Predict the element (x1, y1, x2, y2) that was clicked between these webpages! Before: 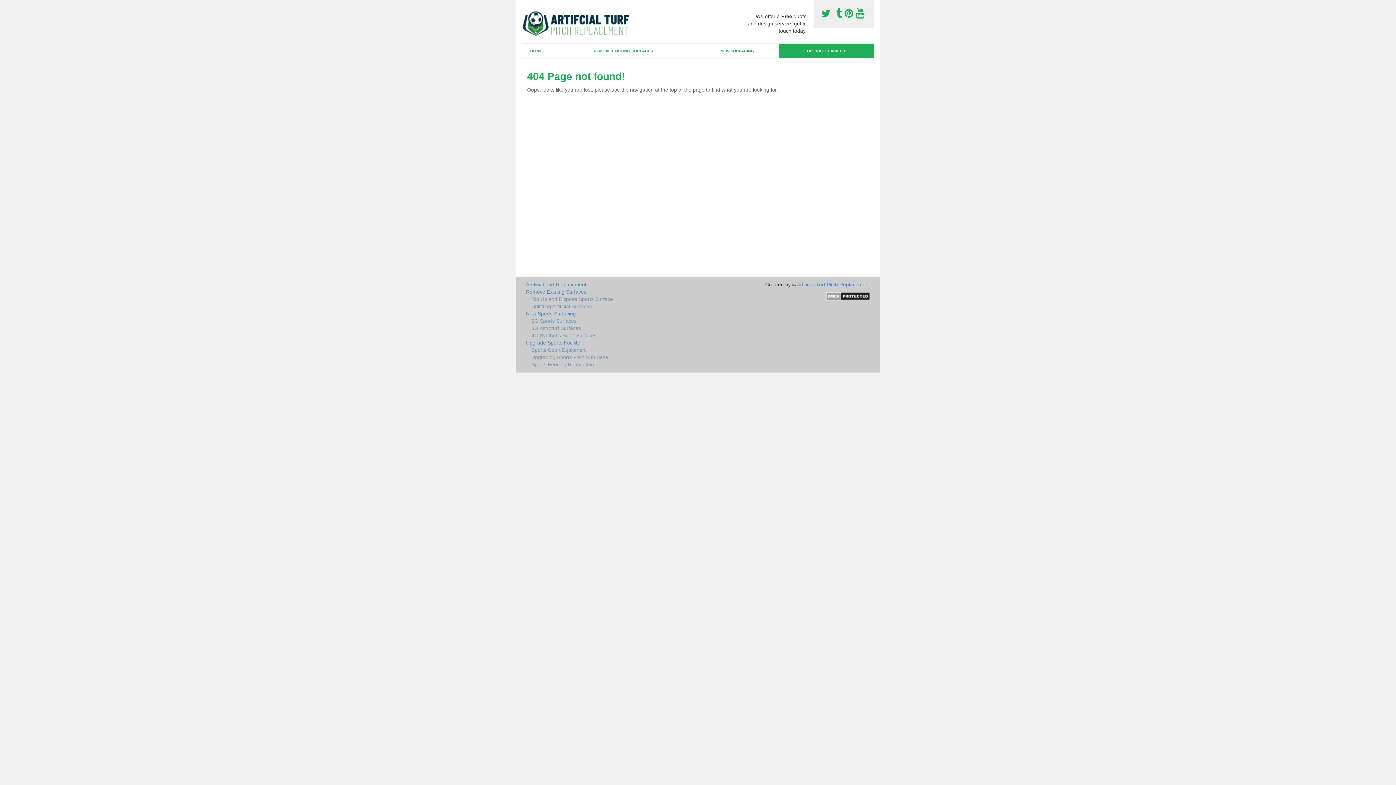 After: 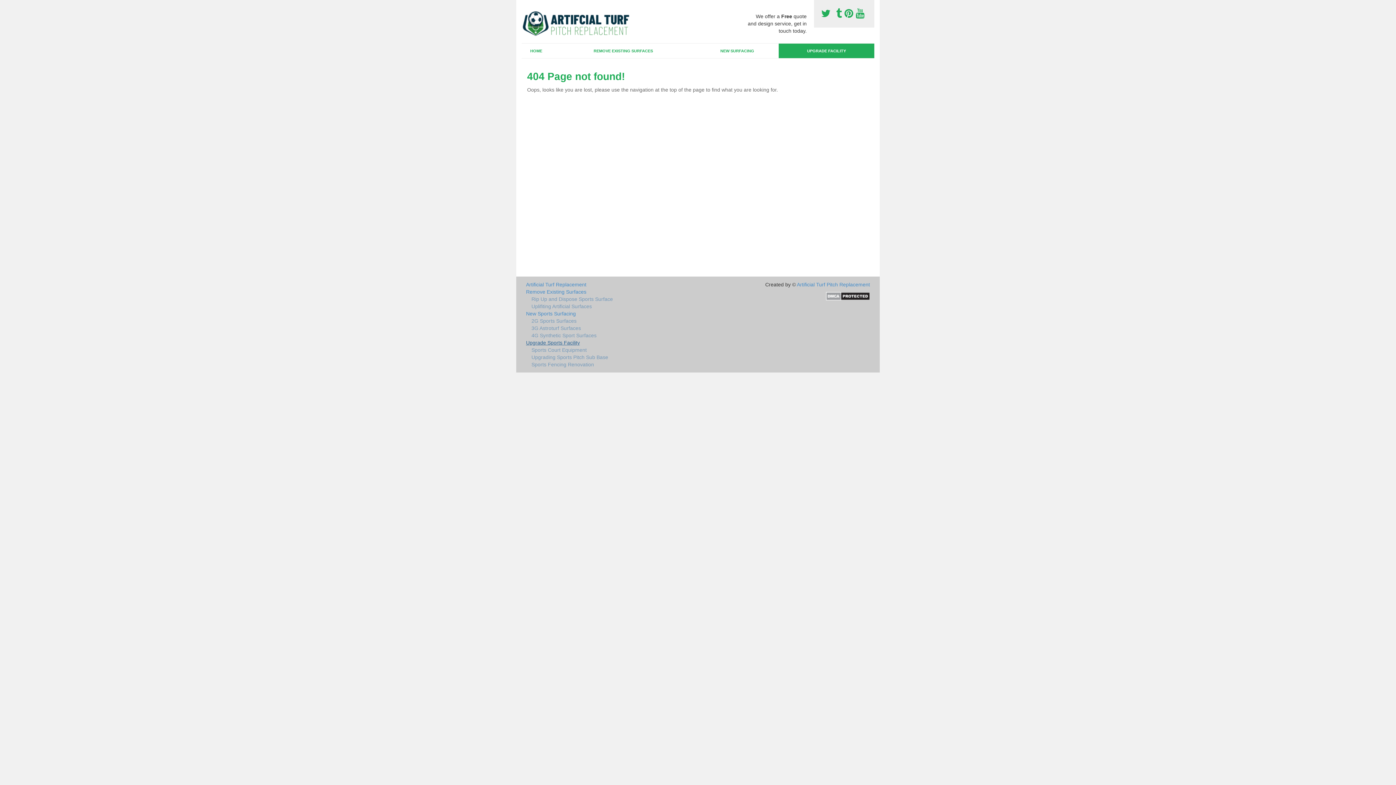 Action: bbox: (526, 339, 751, 346) label: Upgrade Sports Facility